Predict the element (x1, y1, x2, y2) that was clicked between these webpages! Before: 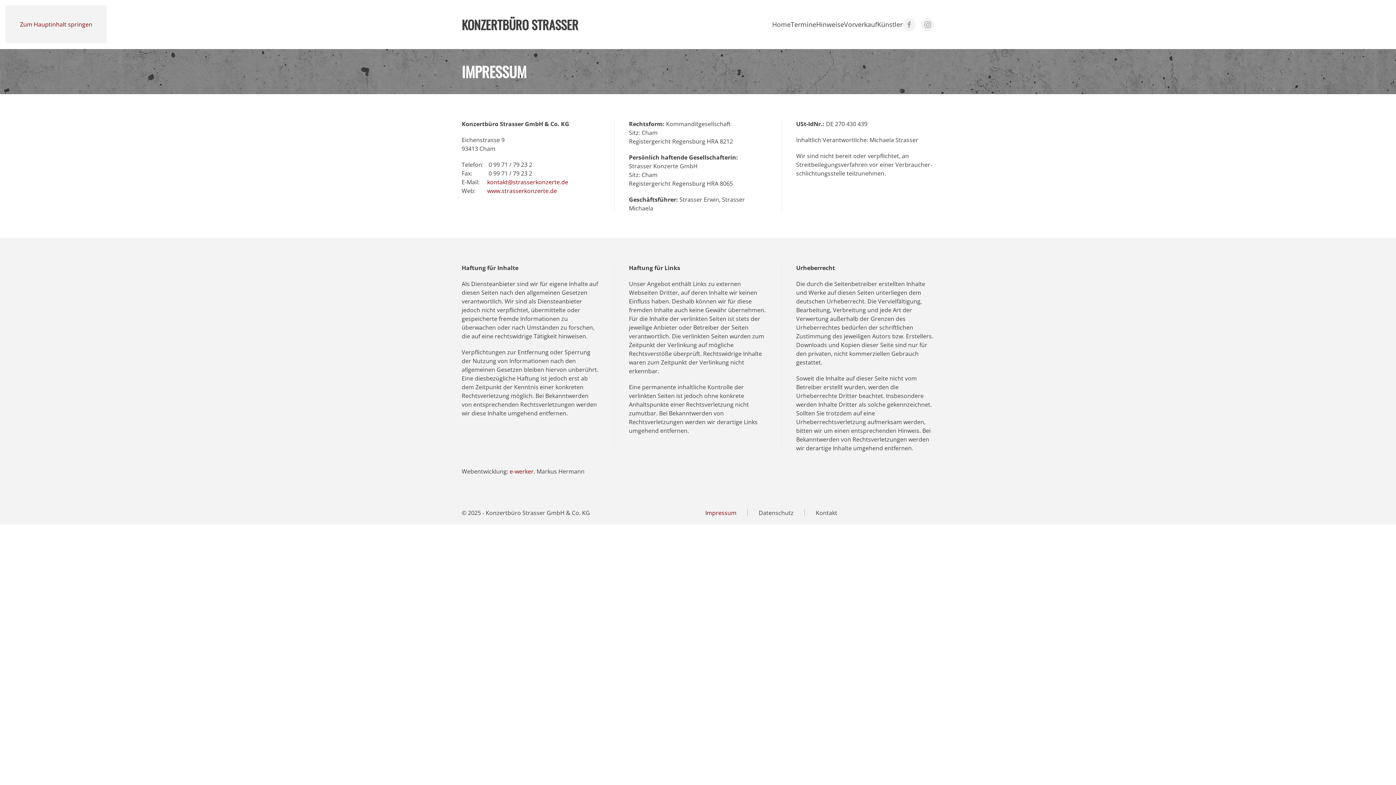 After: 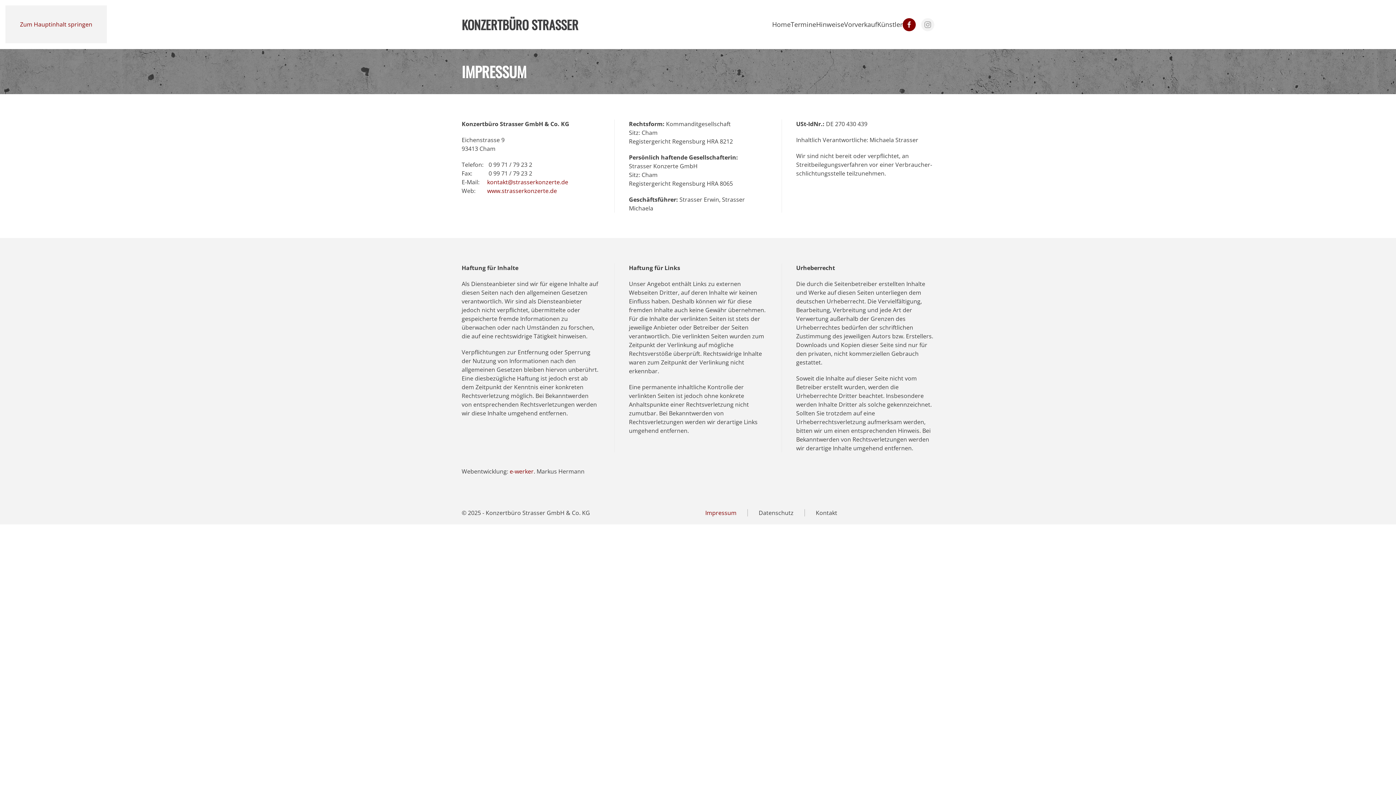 Action: bbox: (902, 18, 916, 31)